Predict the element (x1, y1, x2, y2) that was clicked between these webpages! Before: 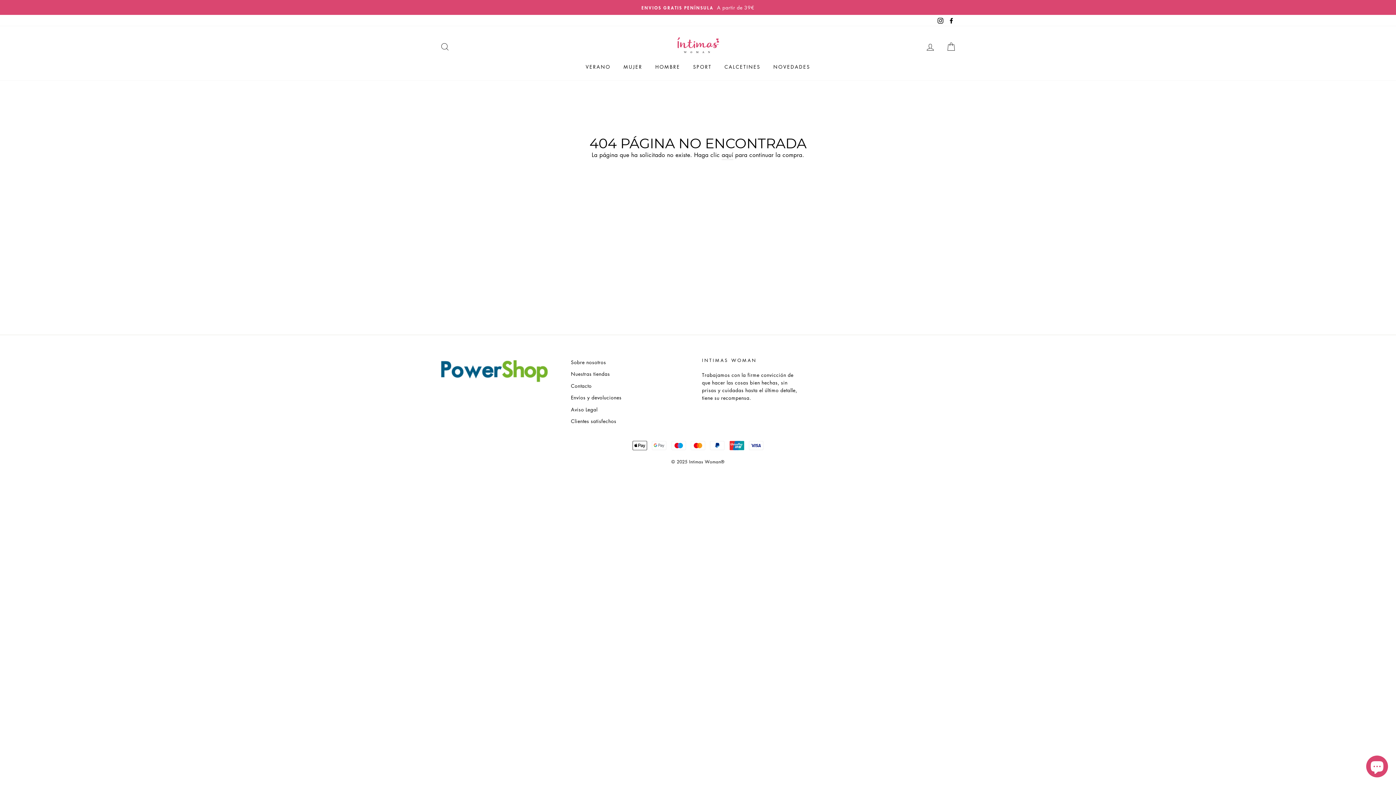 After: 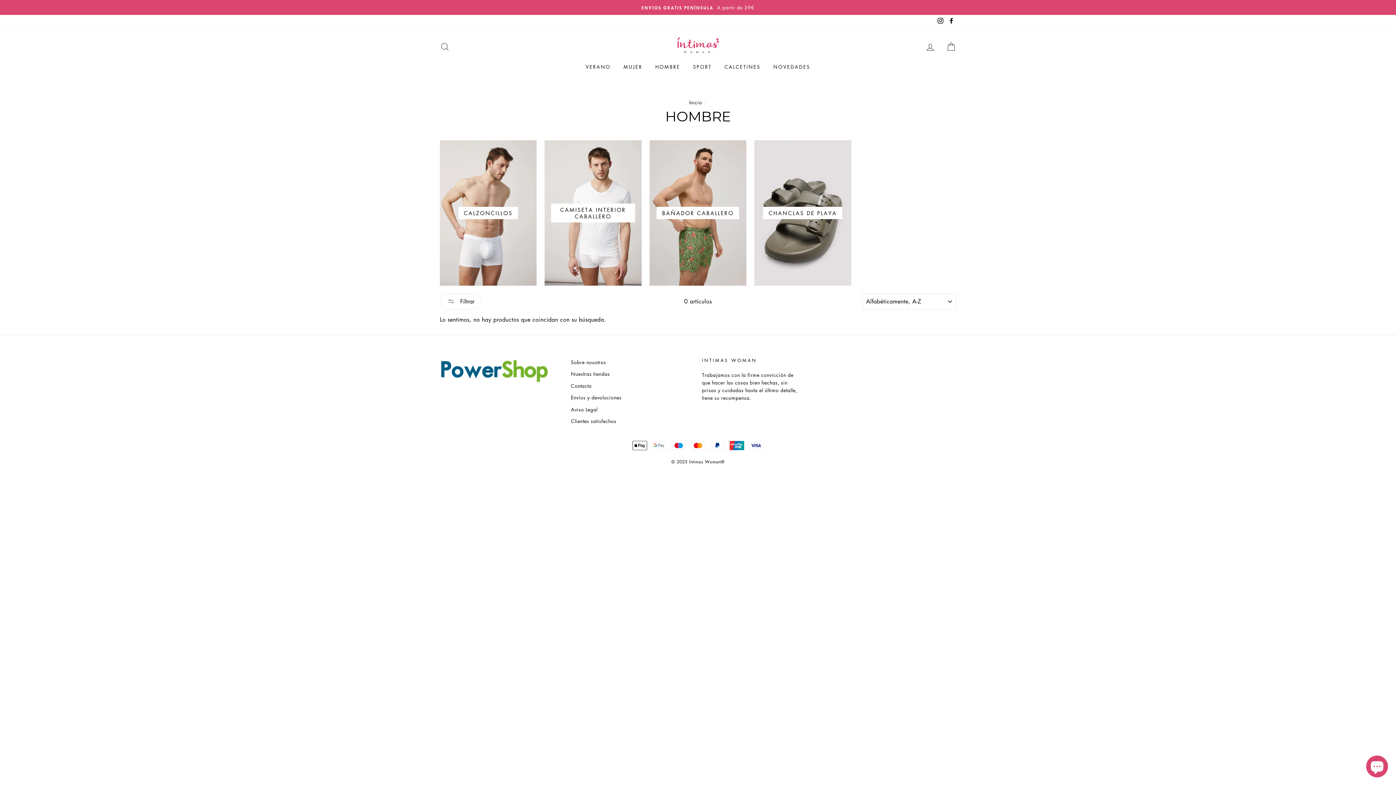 Action: bbox: (650, 60, 685, 73) label: HOMBRE